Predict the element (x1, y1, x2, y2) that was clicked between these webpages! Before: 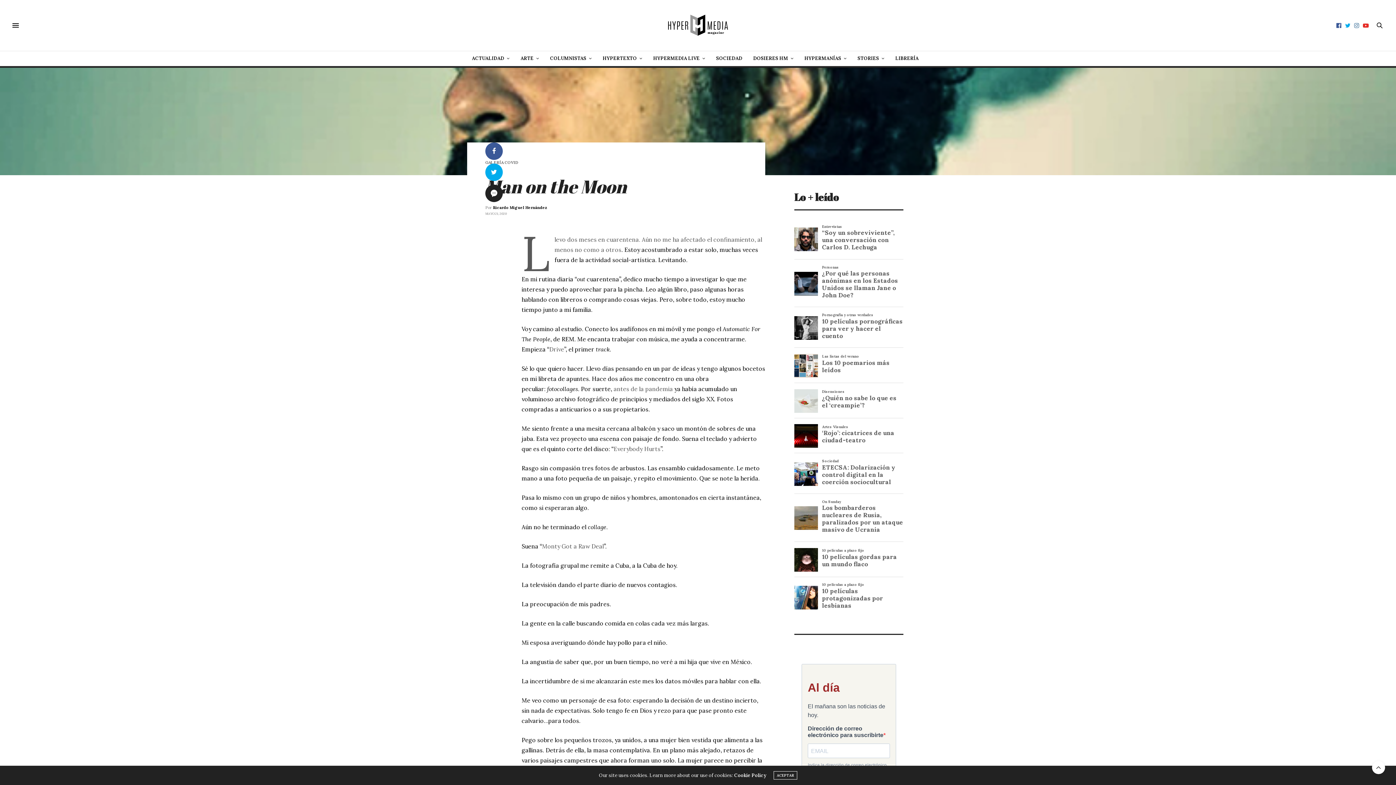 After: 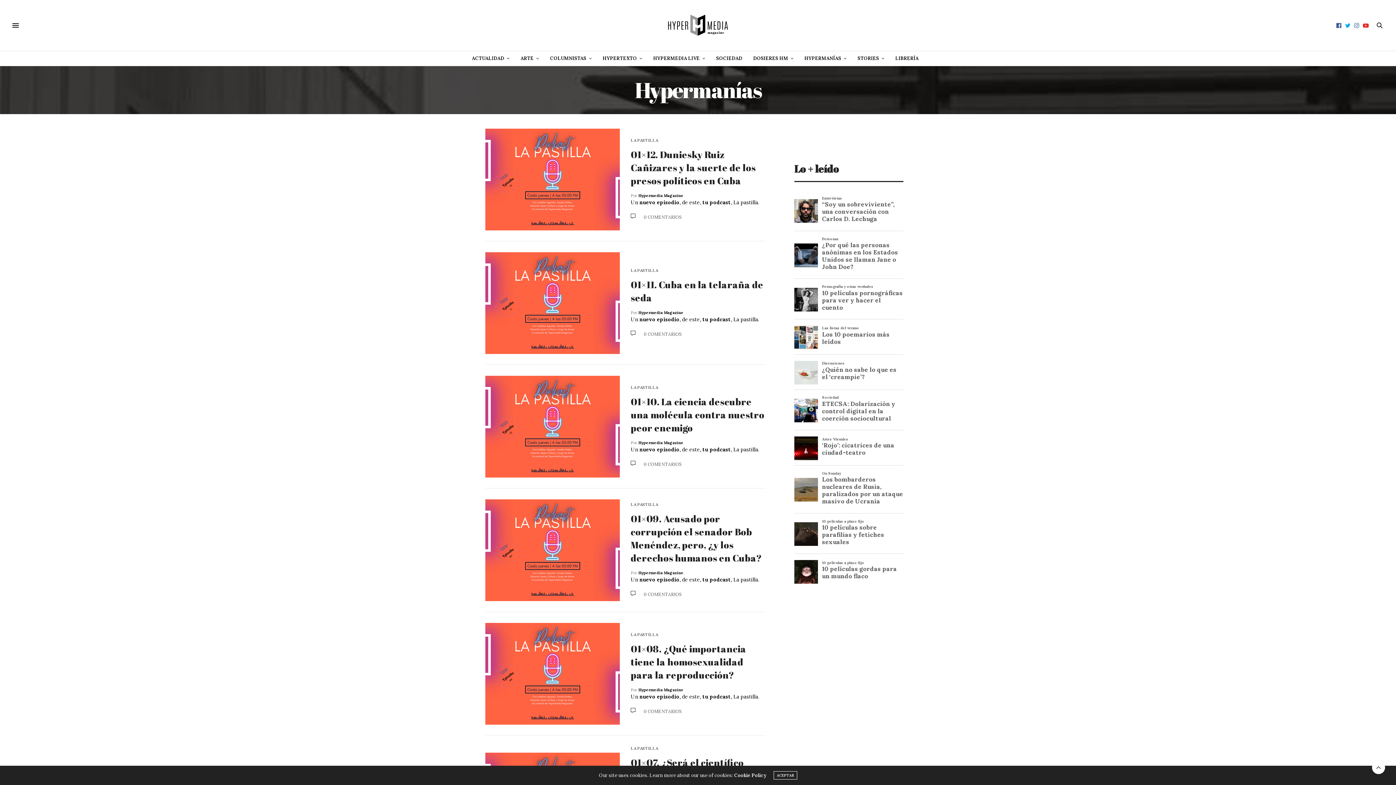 Action: label: HYPERMANÍAS bbox: (804, 51, 846, 65)